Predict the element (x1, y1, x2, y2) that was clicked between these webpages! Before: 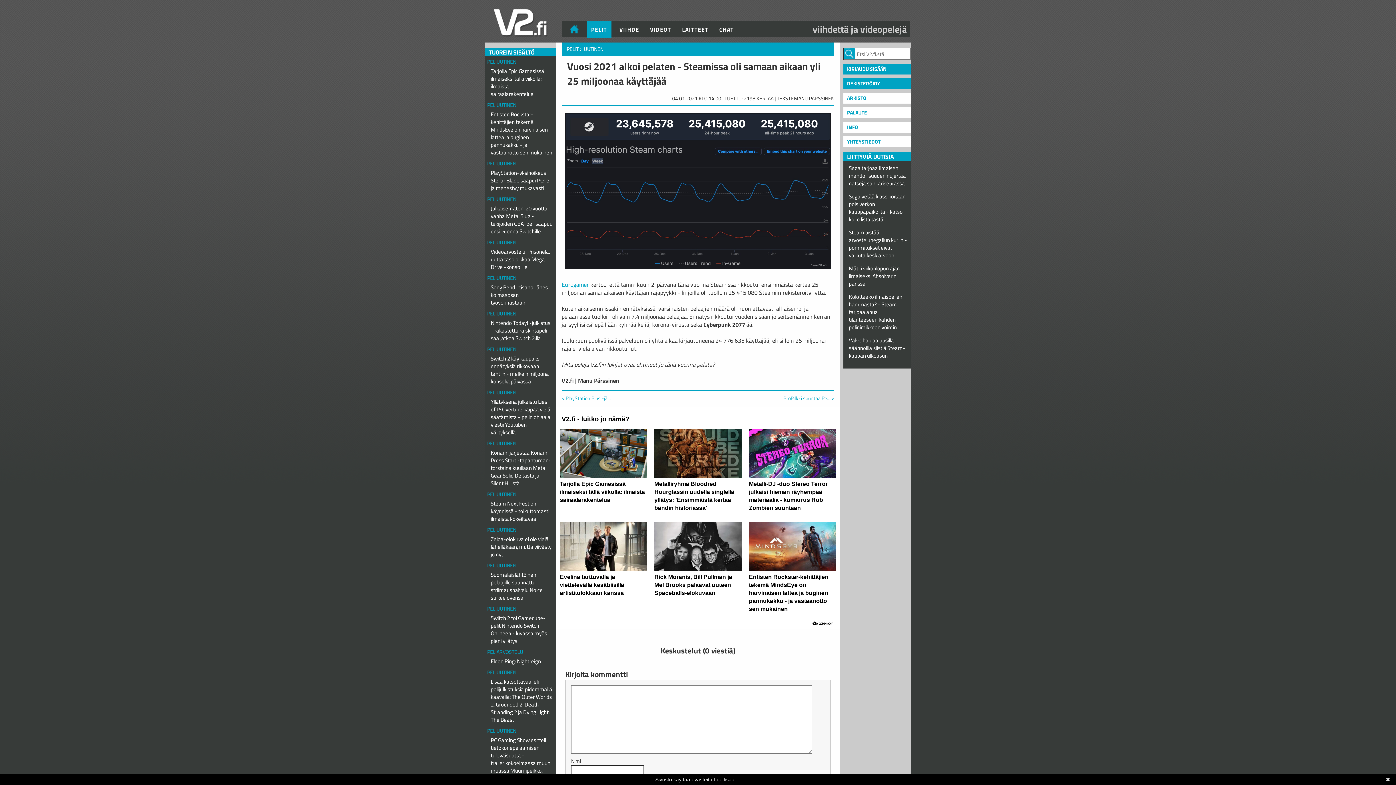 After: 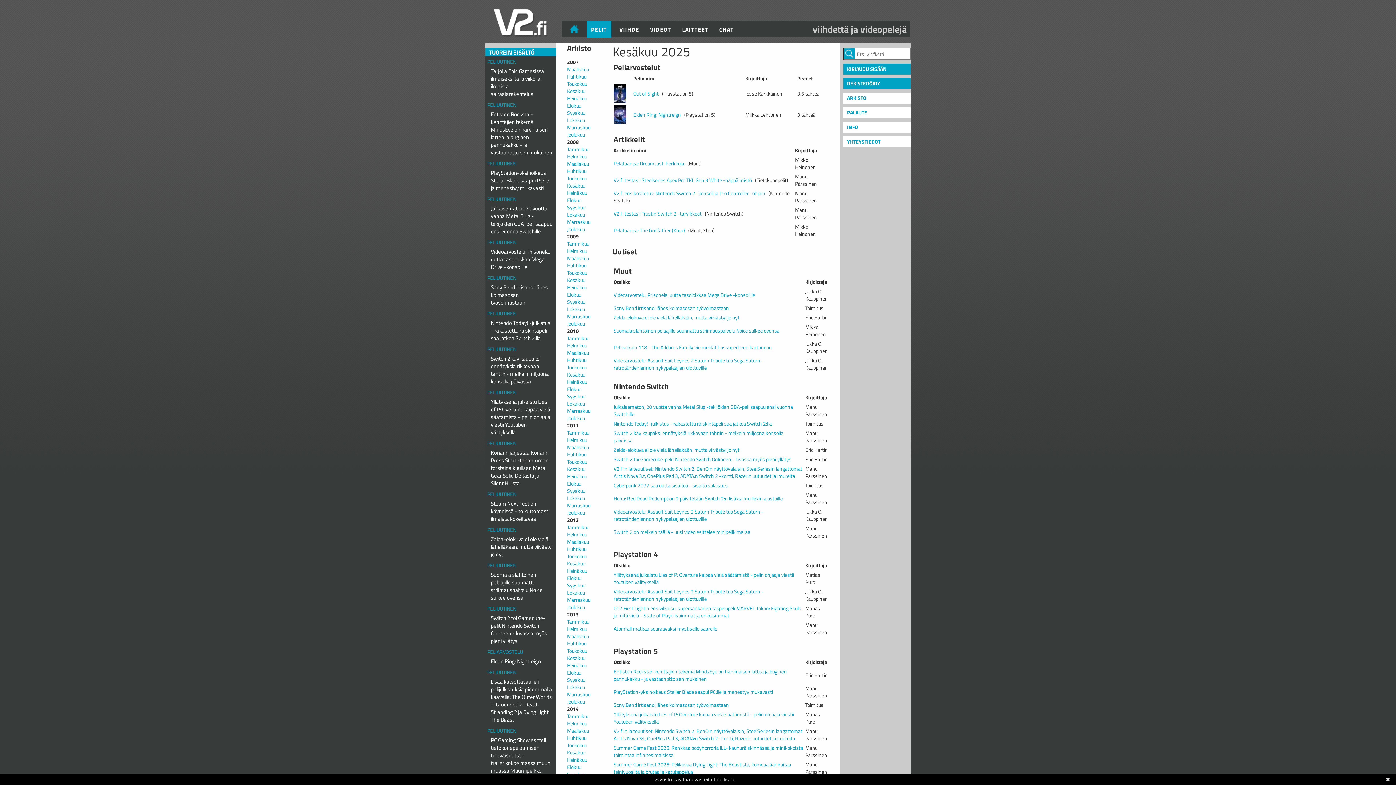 Action: bbox: (843, 92, 910, 103) label: ARKISTO